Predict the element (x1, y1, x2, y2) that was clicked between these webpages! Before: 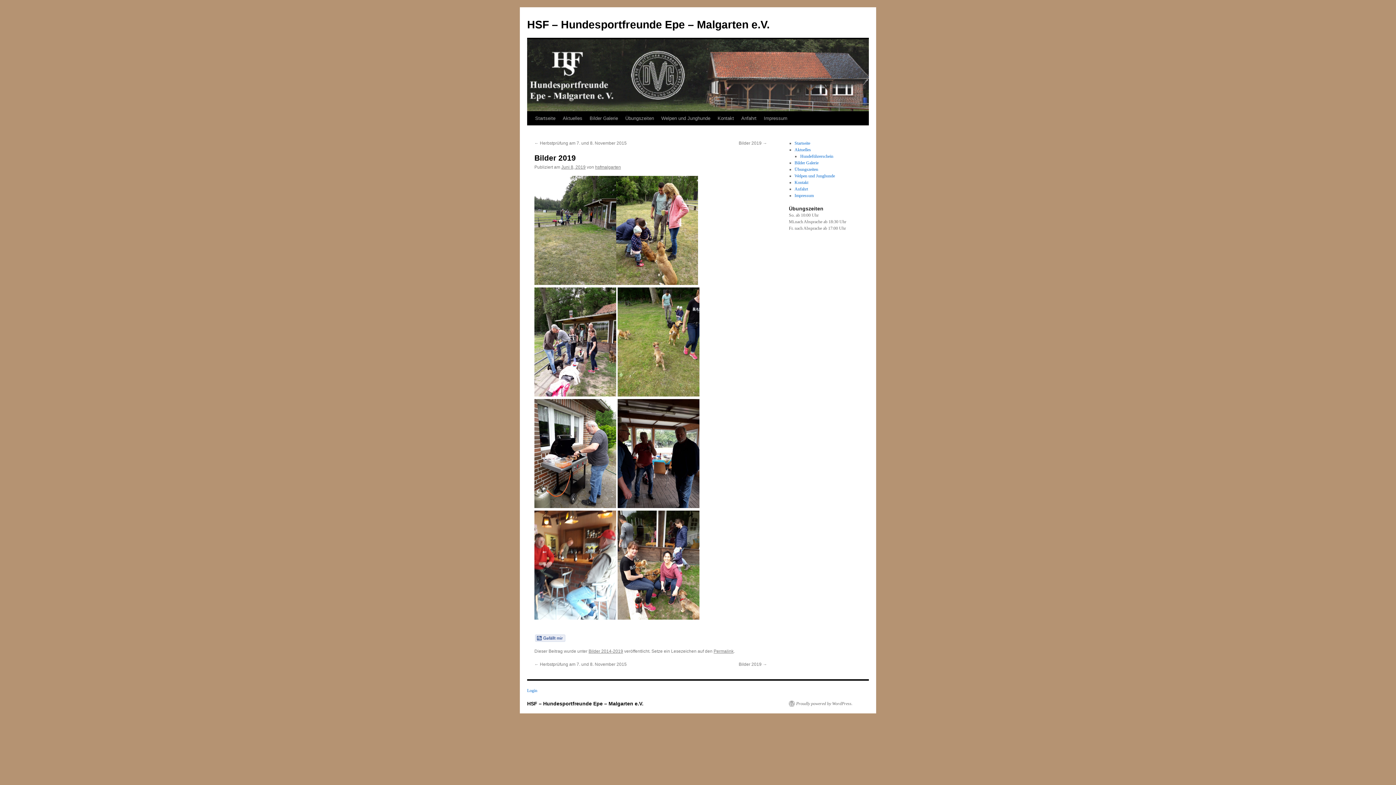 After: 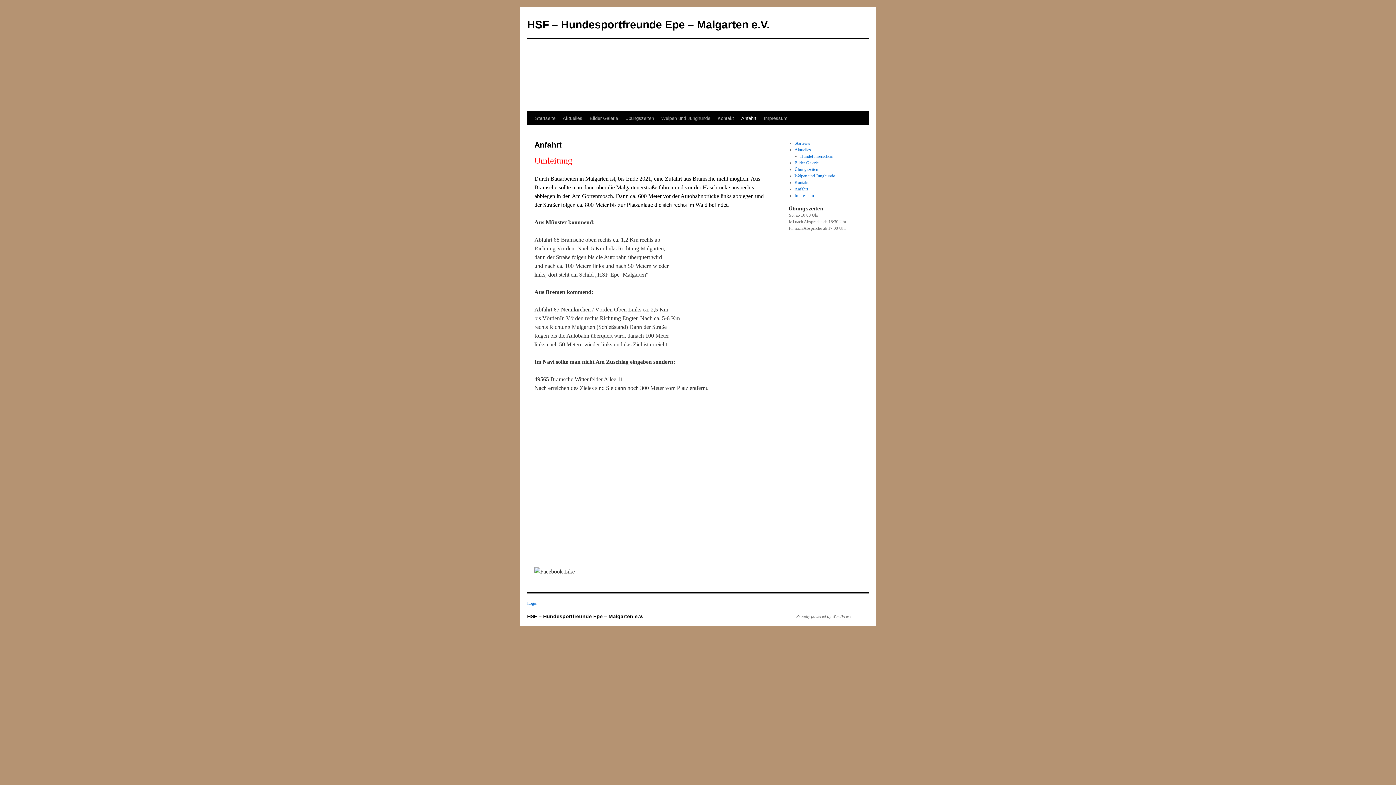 Action: label: Anfahrt bbox: (737, 111, 760, 125)